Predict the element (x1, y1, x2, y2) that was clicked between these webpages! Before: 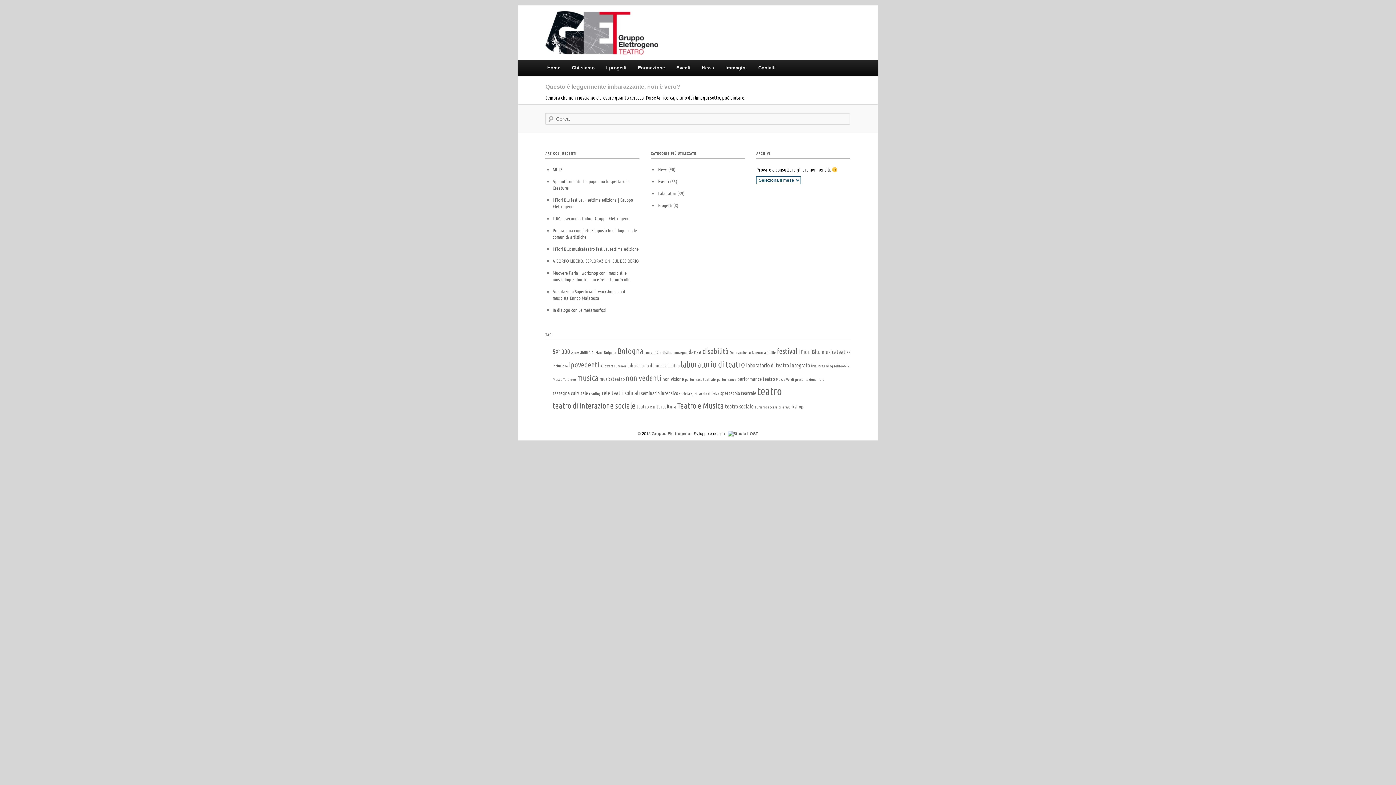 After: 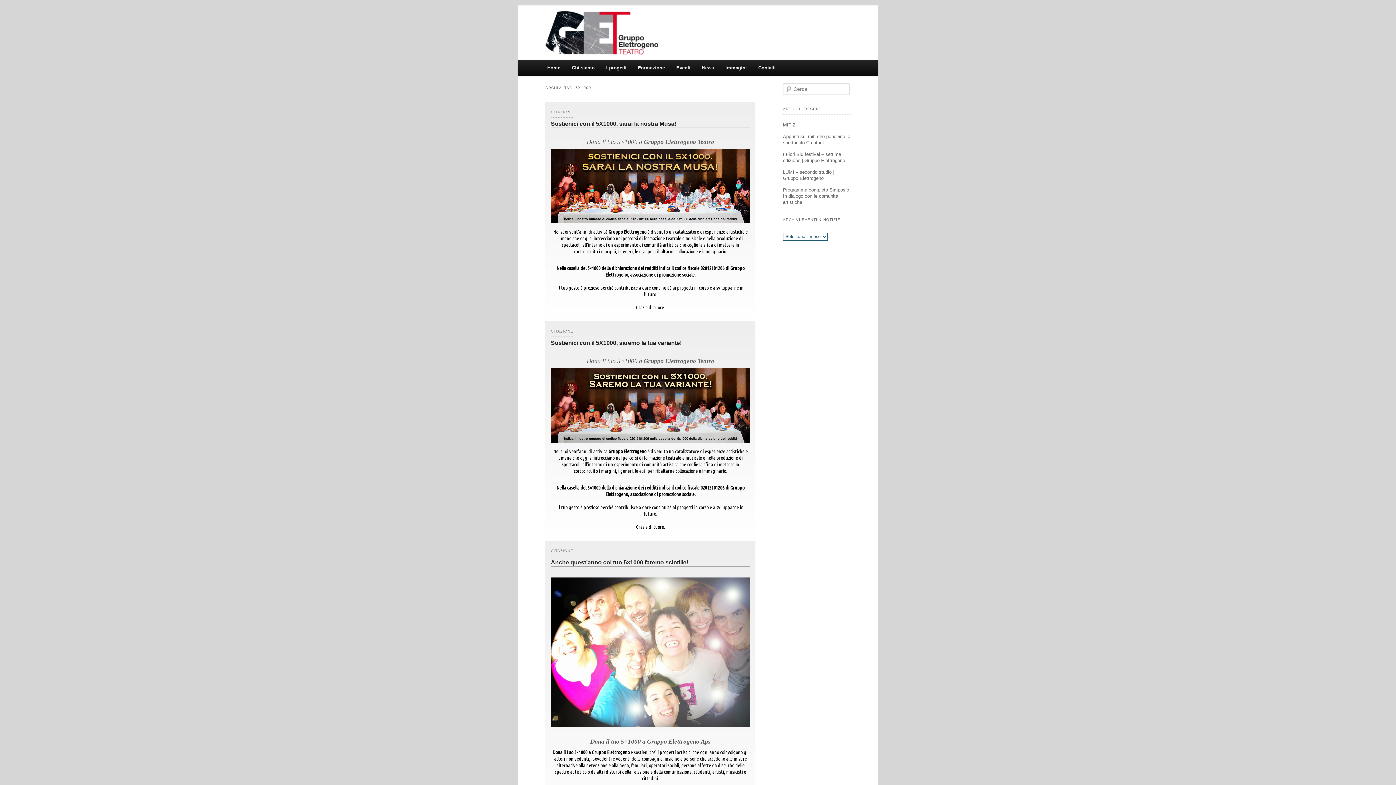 Action: bbox: (552, 347, 570, 355) label: 5X1000 (4 elementi)